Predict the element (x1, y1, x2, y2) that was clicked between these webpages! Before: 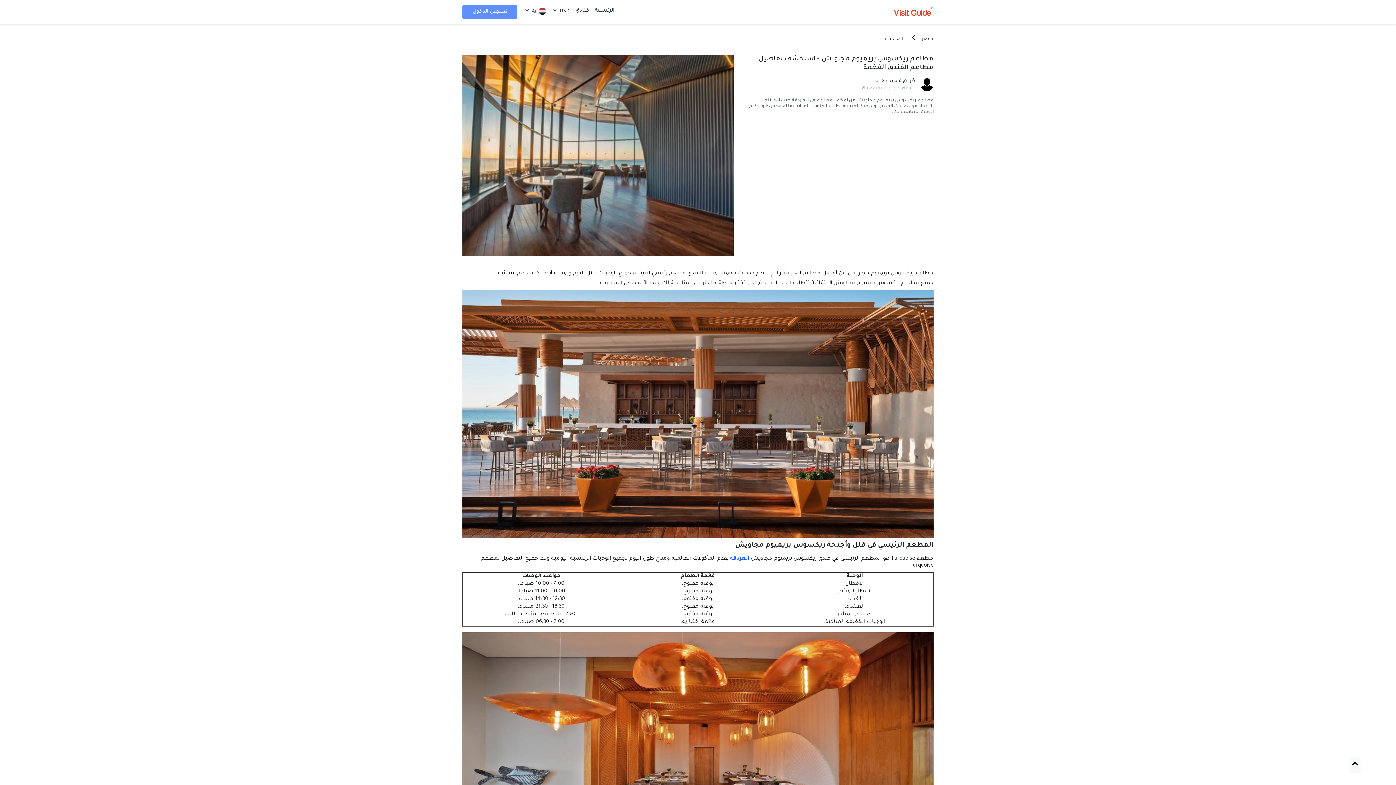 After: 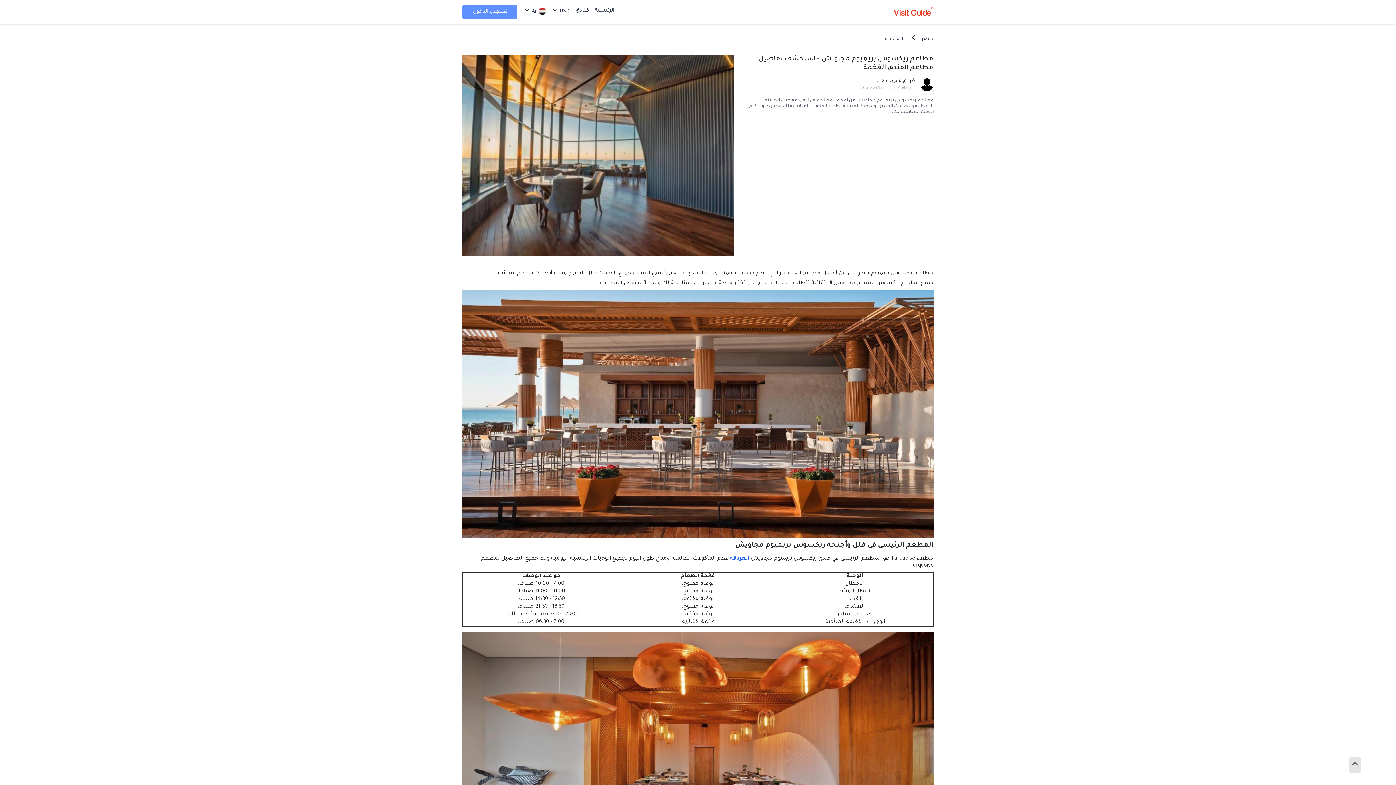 Action: bbox: (1349, 757, 1361, 773)